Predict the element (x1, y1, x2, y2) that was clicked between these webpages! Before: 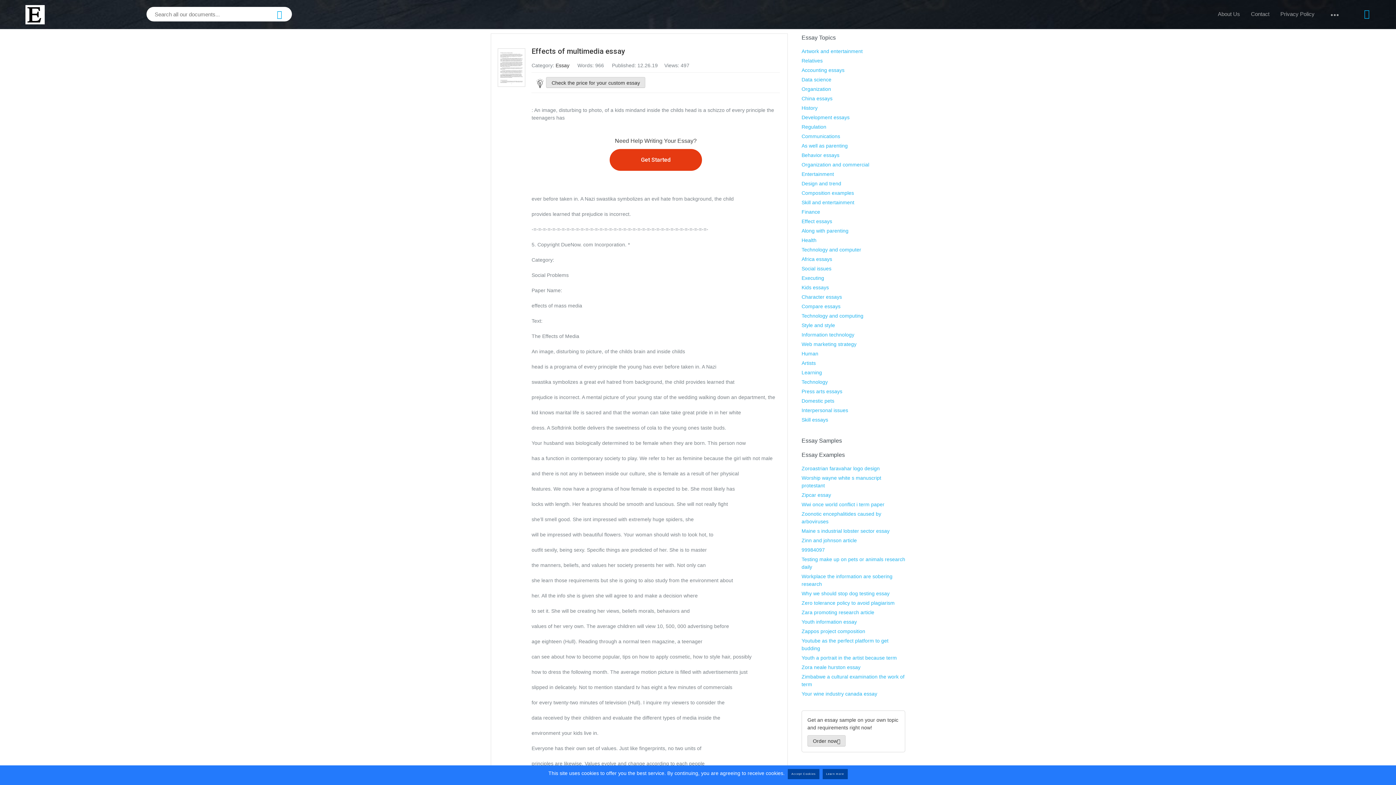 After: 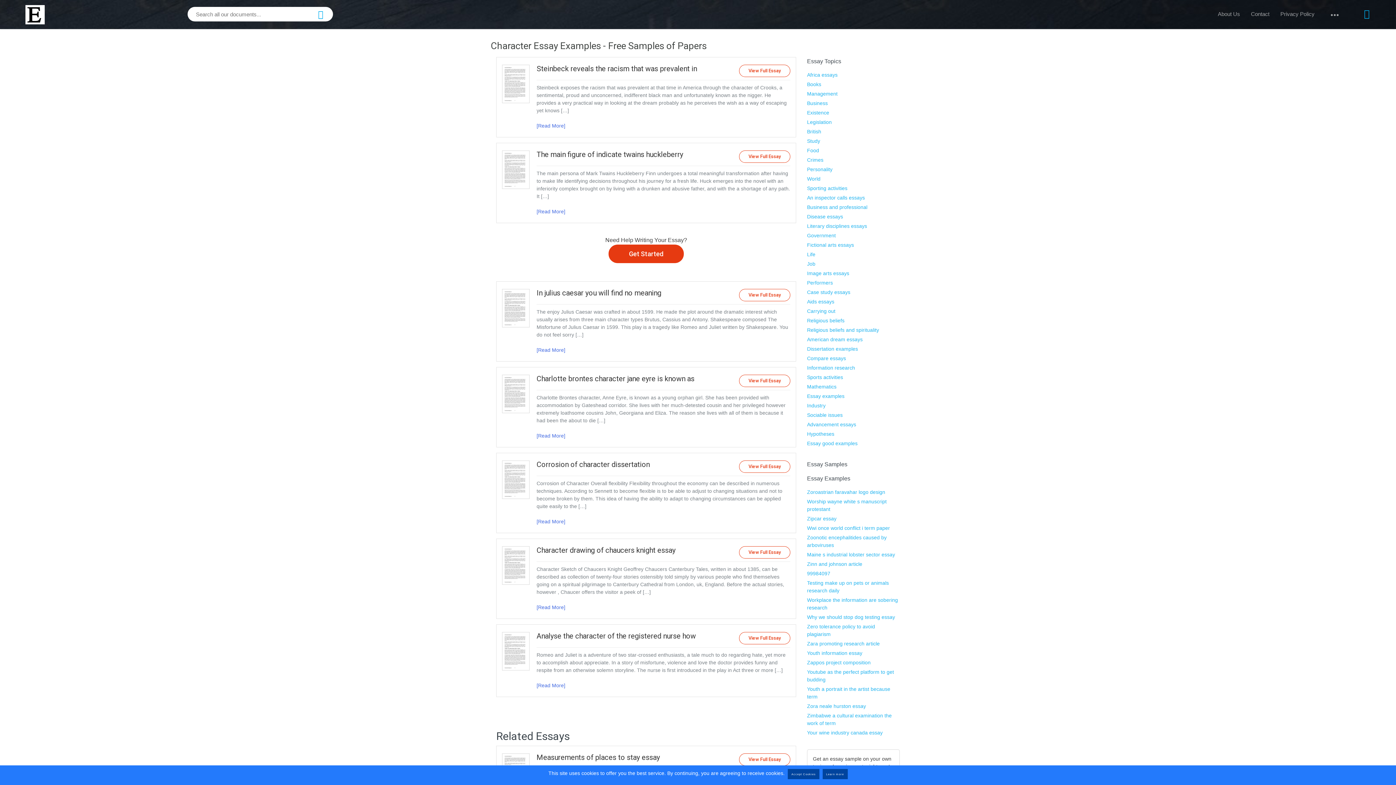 Action: bbox: (801, 294, 842, 300) label: Character essays